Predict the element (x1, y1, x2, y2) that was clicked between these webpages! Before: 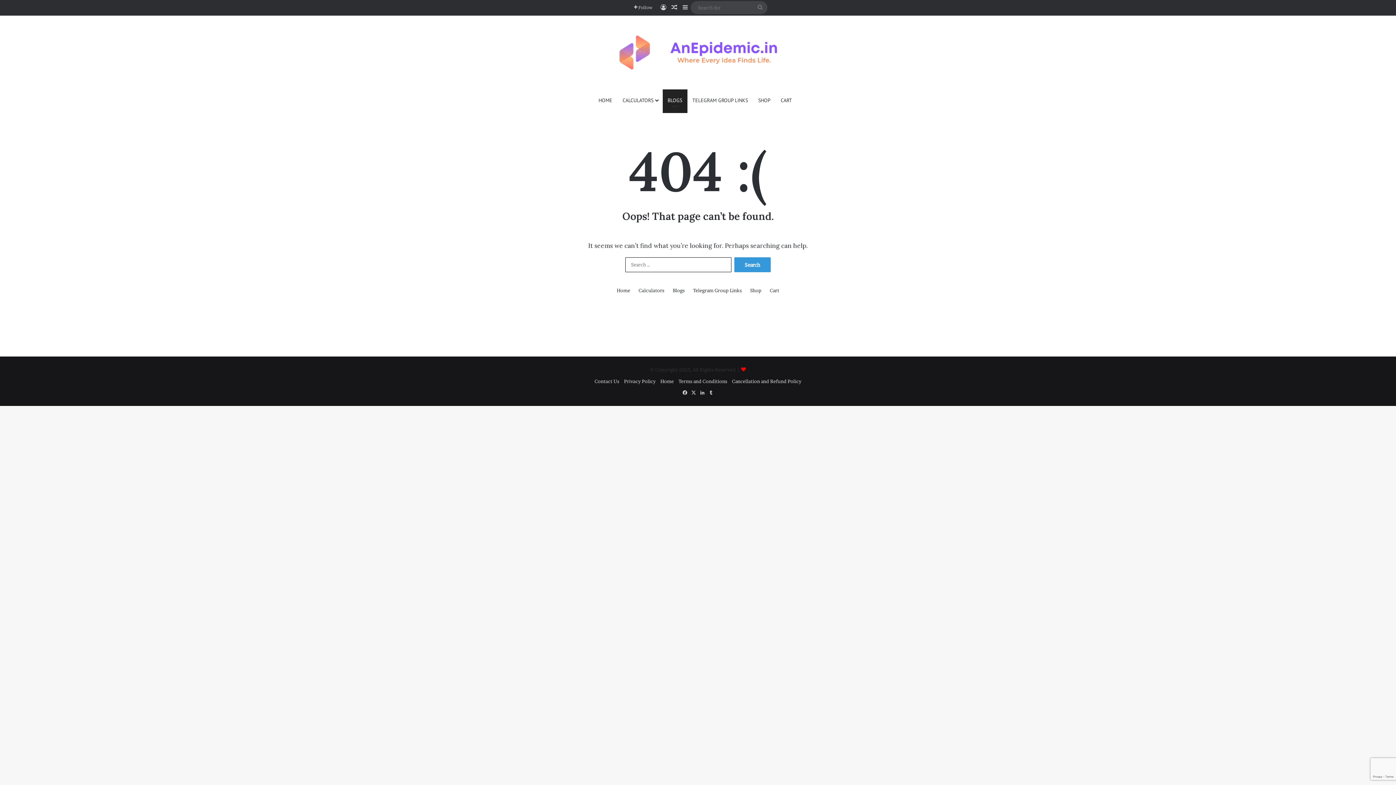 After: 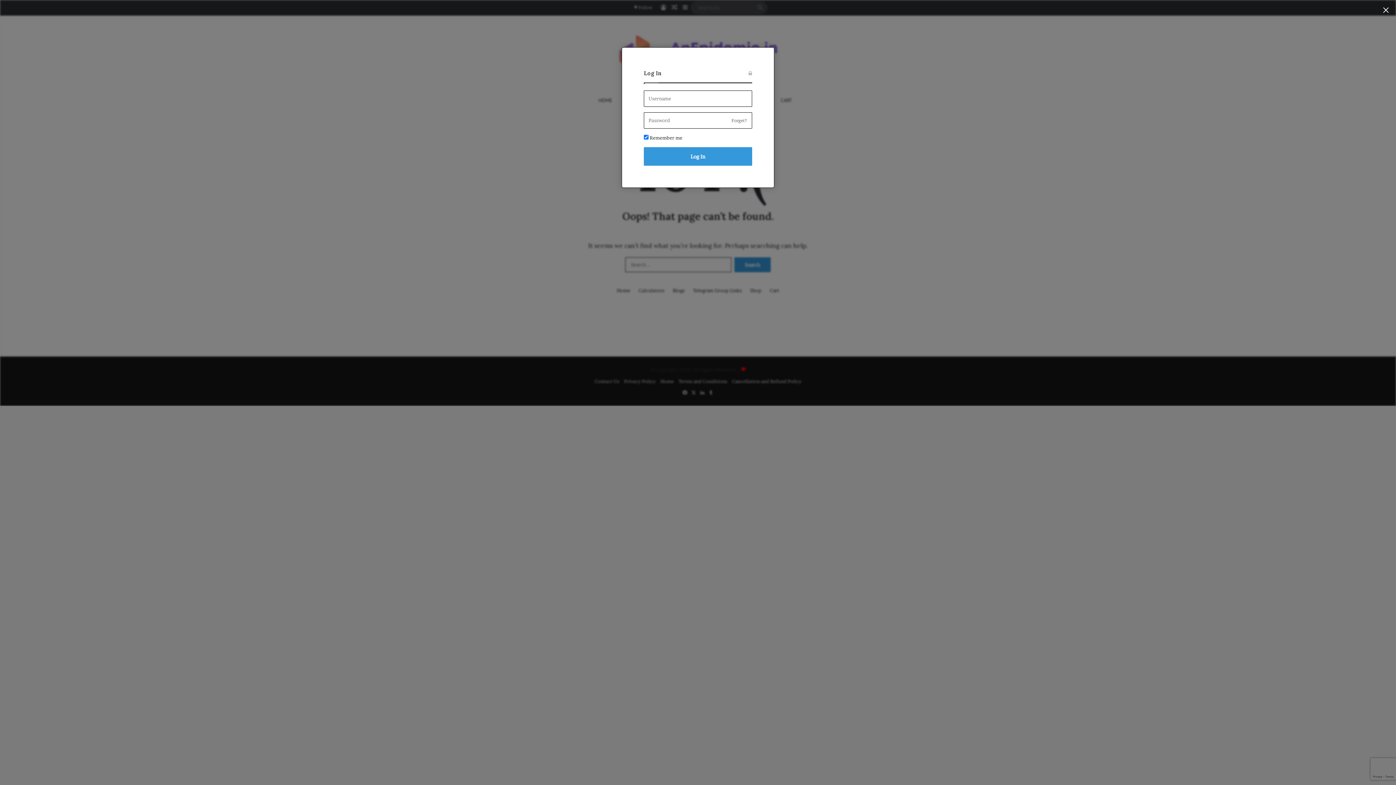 Action: bbox: (658, 0, 669, 14) label: Log In